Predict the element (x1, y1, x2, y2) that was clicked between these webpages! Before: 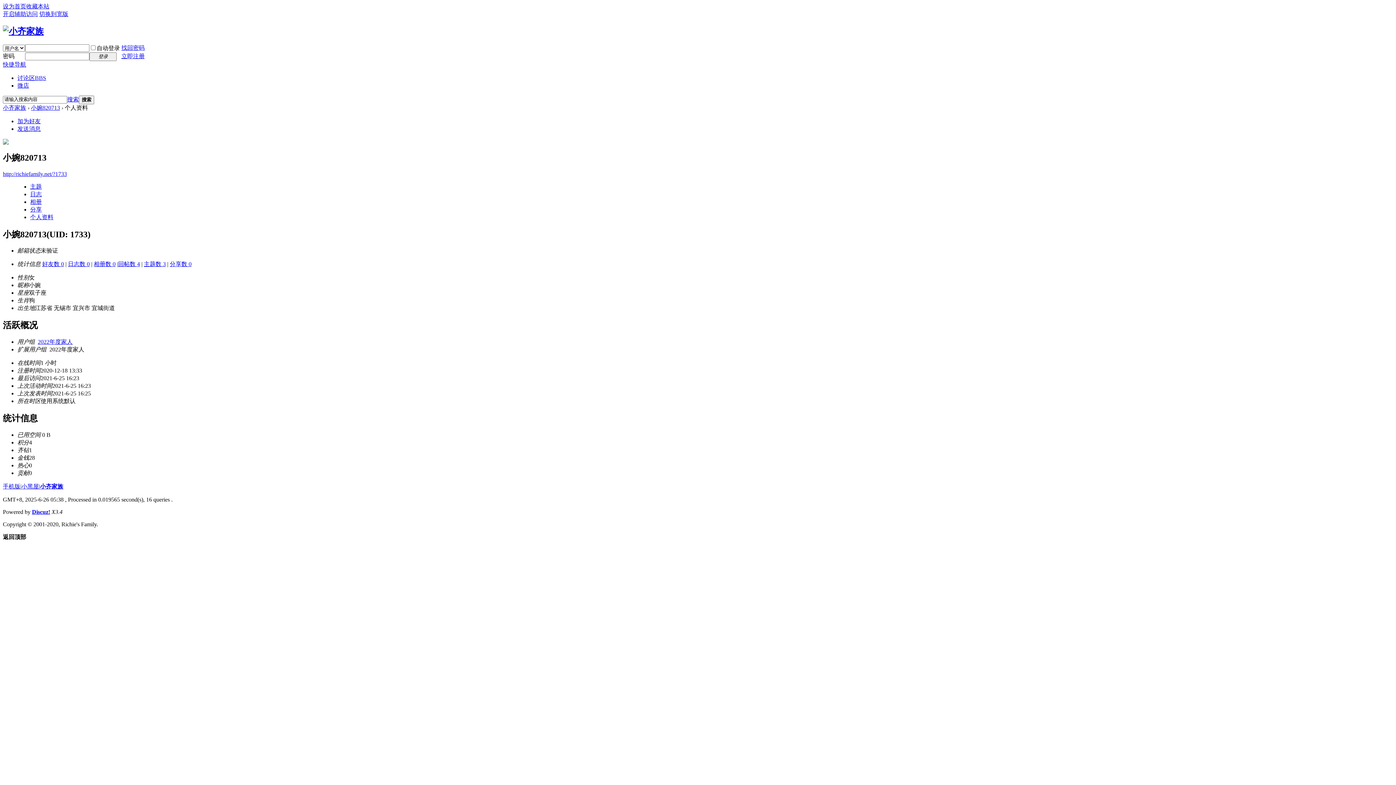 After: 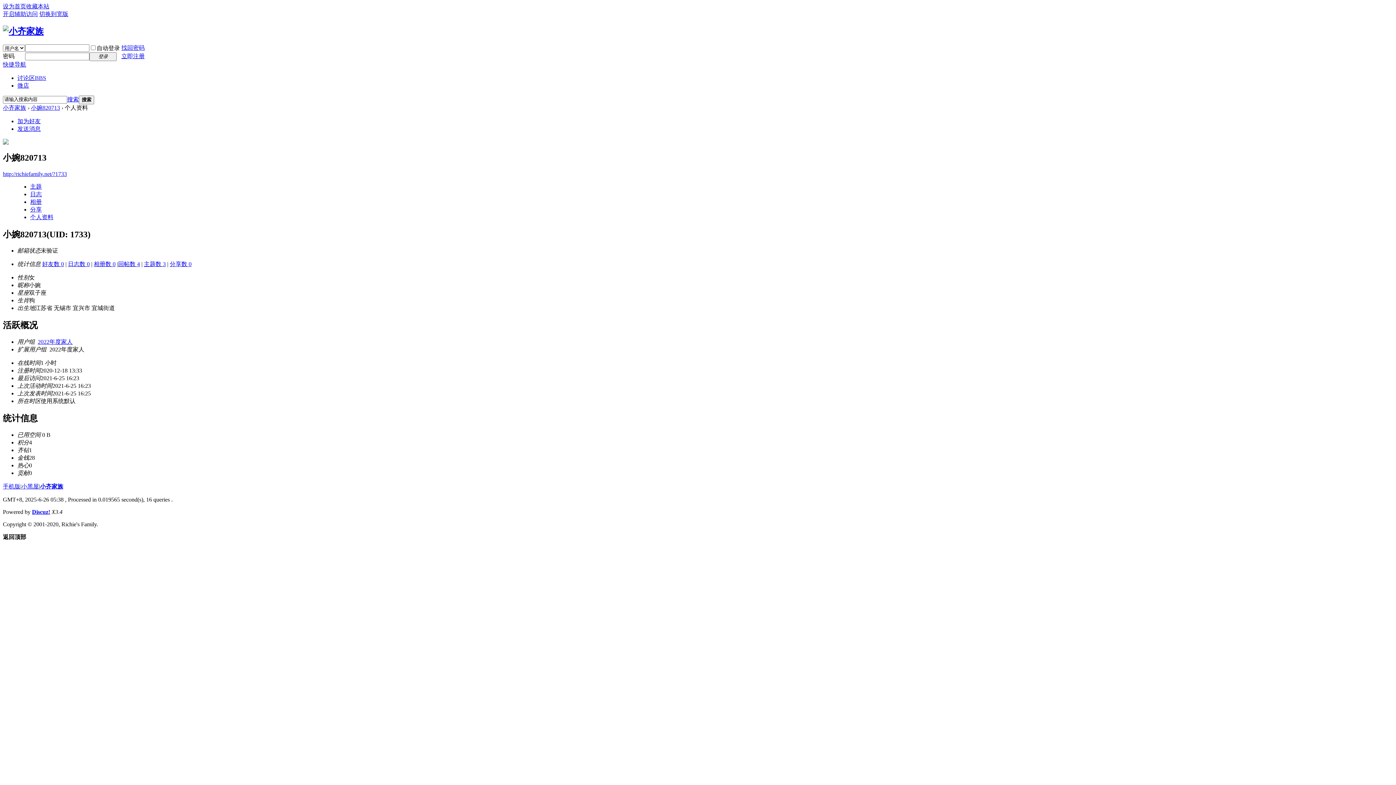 Action: label: 快捷导航 bbox: (2, 61, 26, 67)